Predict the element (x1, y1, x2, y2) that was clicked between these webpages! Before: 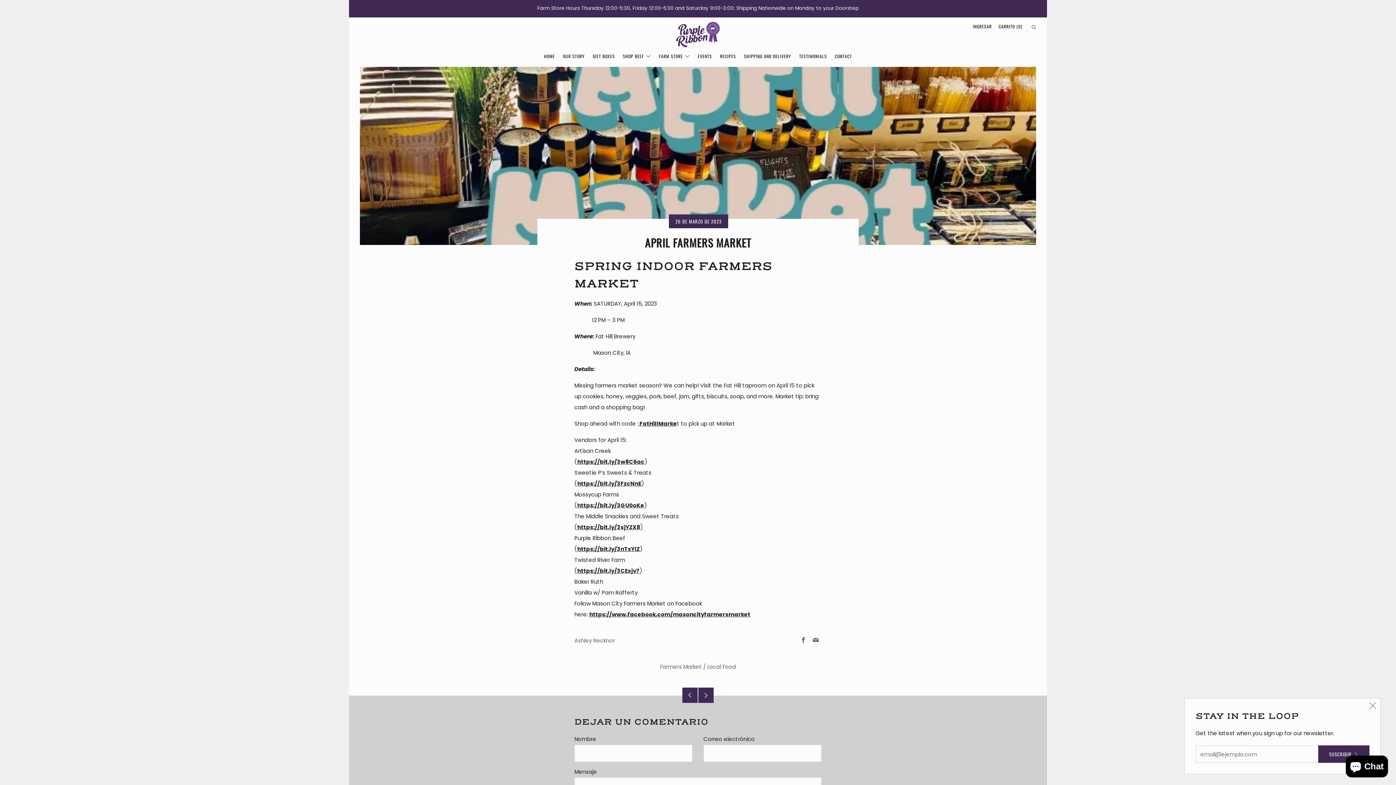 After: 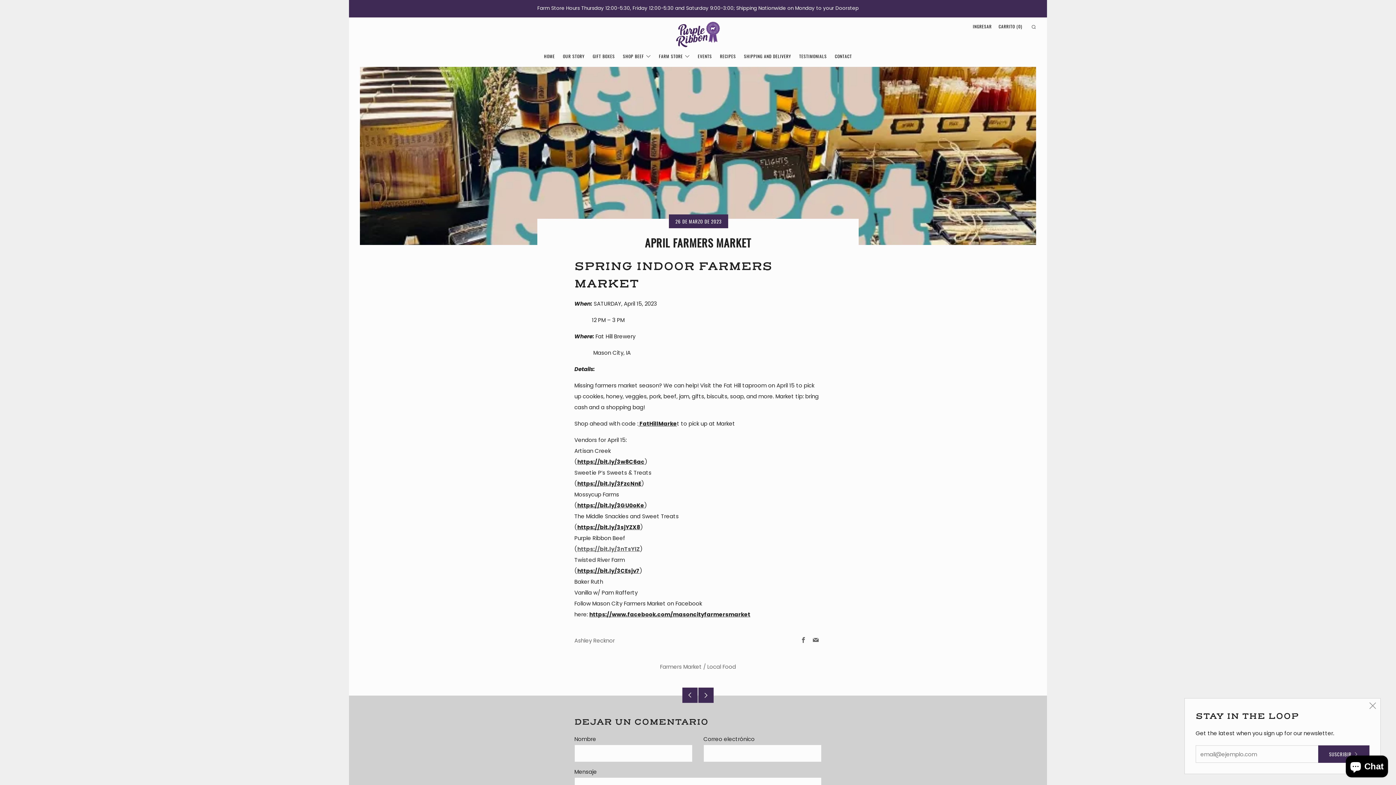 Action: label: https://bit.ly/3nTsYlZ bbox: (577, 545, 640, 553)